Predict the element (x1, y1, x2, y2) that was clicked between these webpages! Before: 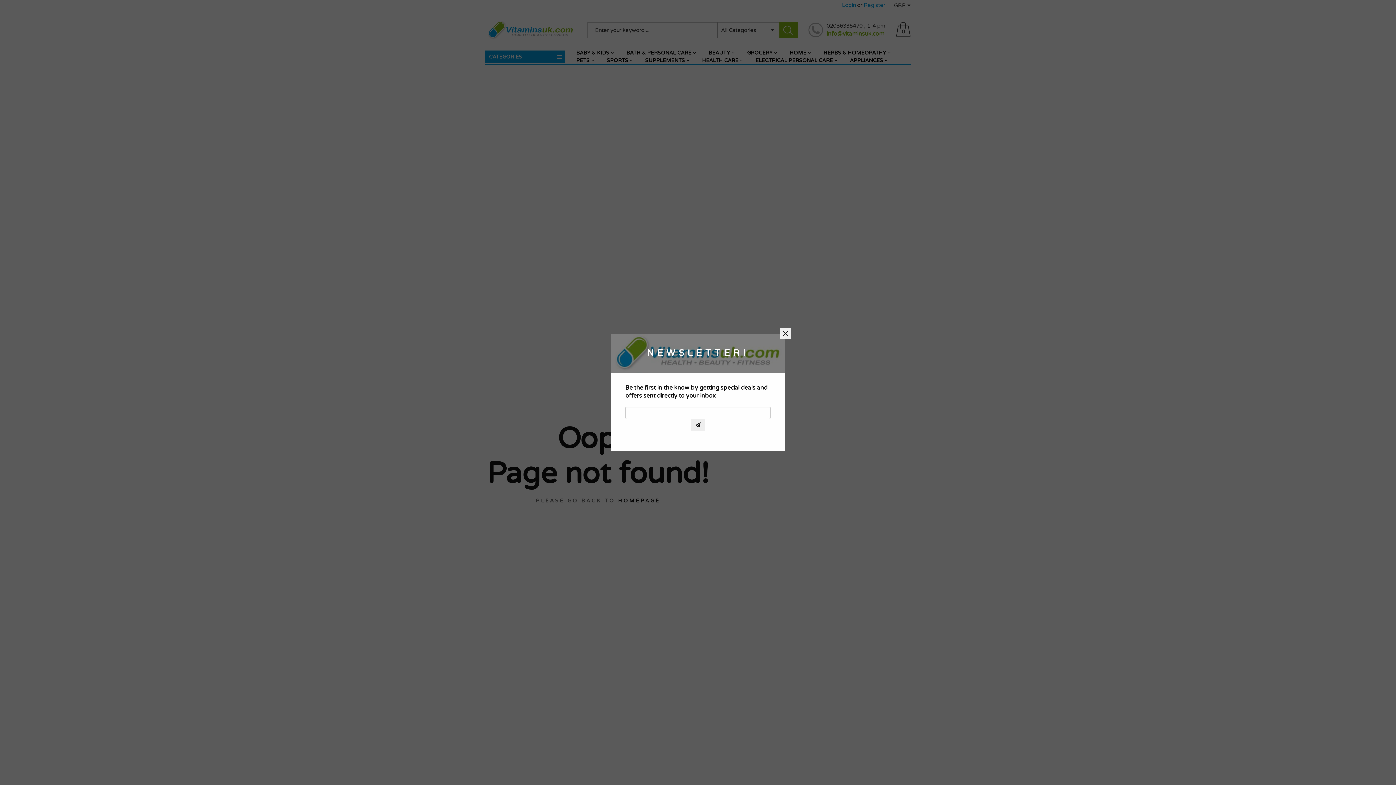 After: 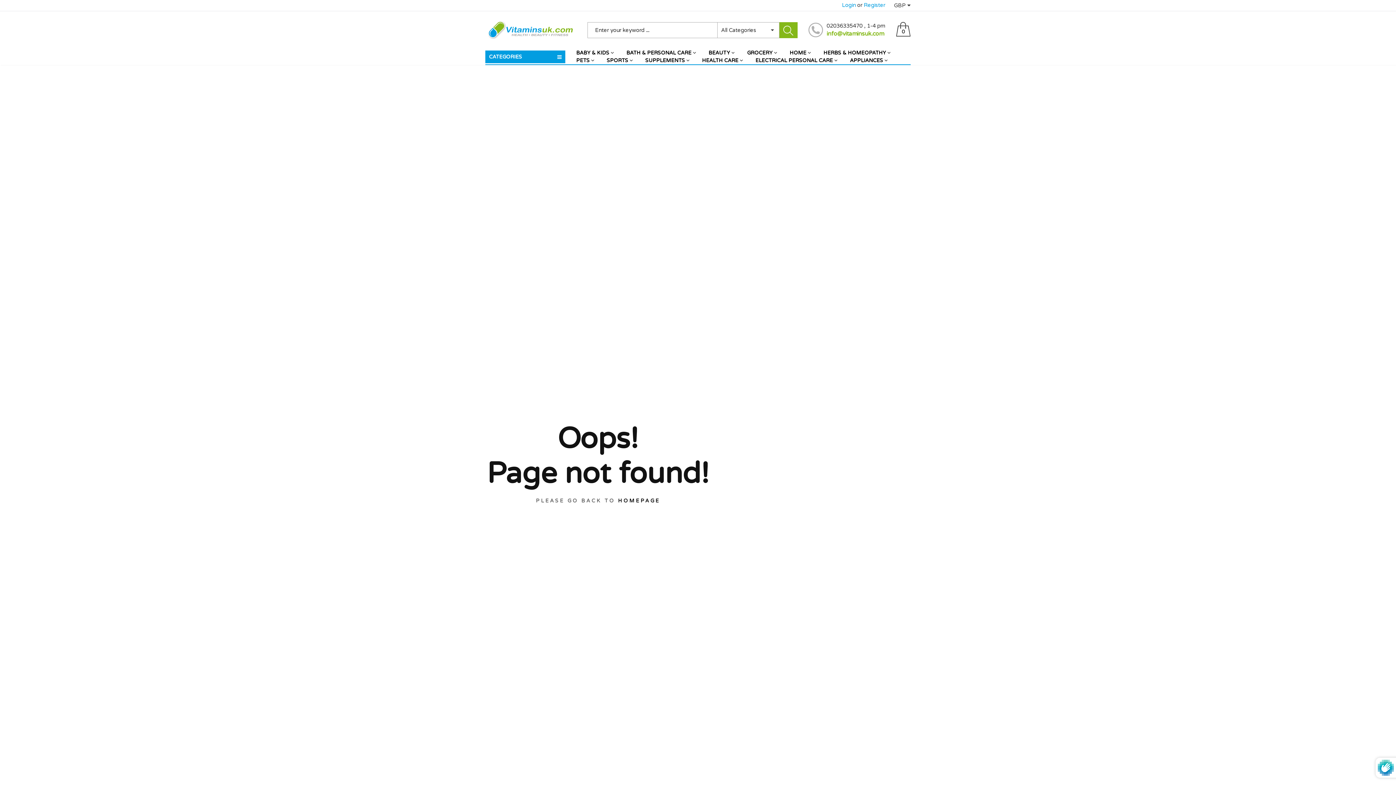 Action: bbox: (690, 419, 705, 431)